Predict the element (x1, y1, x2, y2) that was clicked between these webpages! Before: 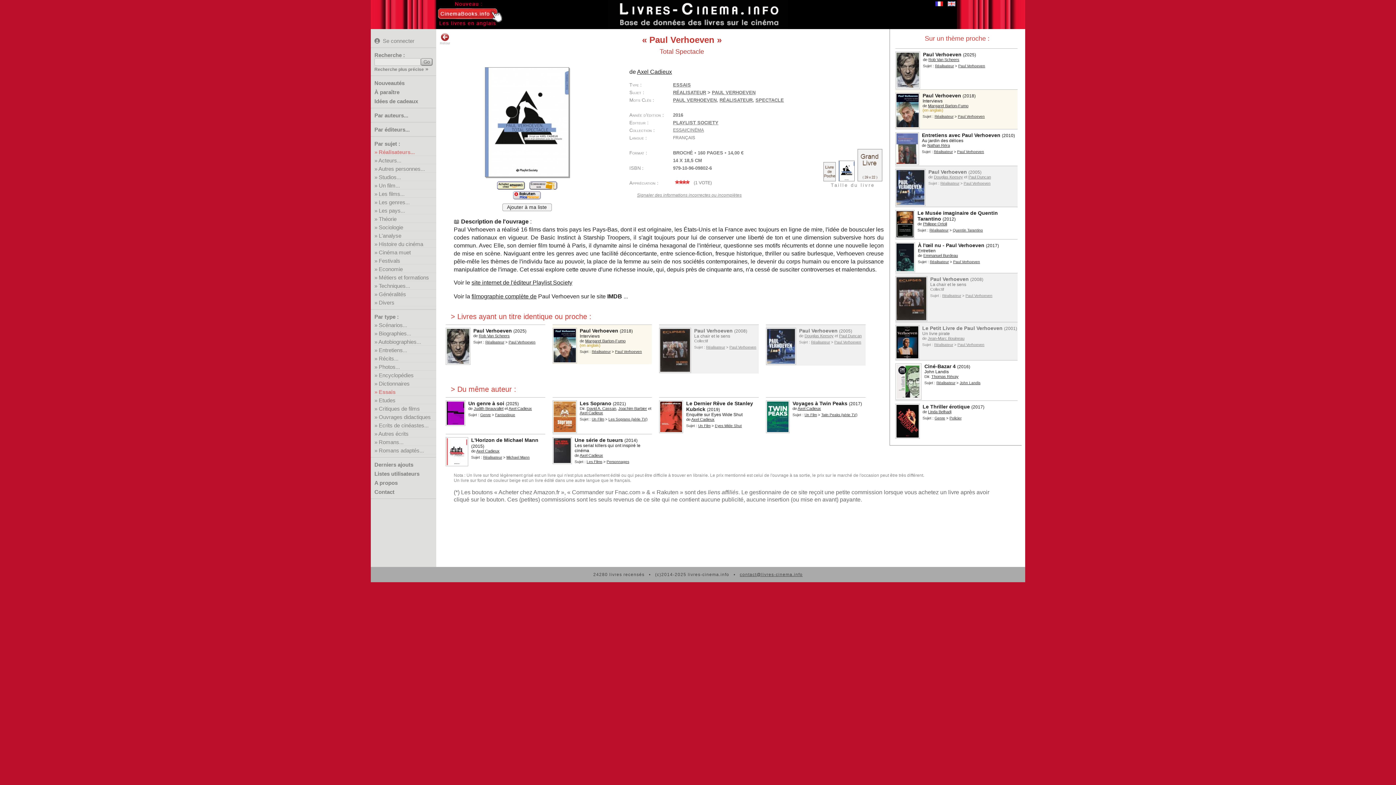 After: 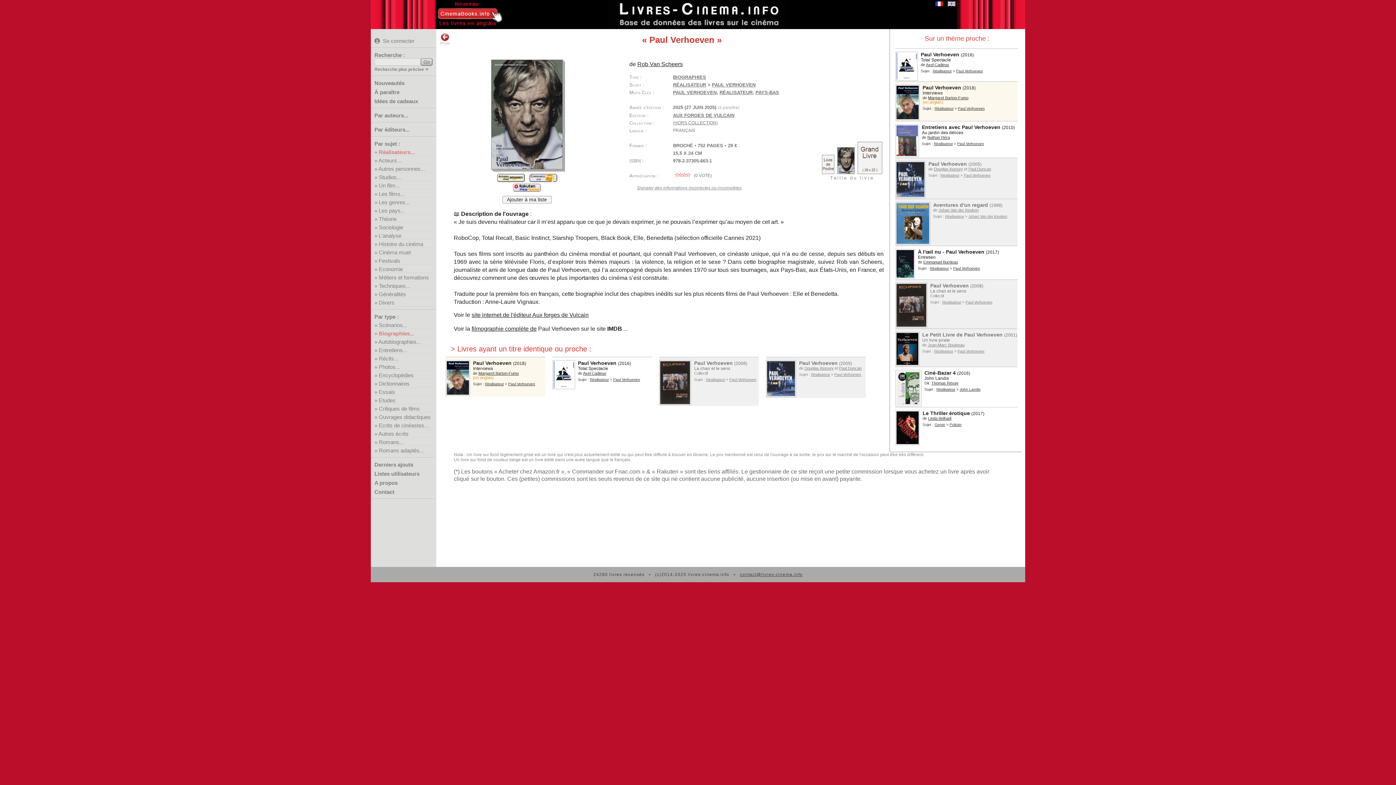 Action: bbox: (895, 51, 923, 88)